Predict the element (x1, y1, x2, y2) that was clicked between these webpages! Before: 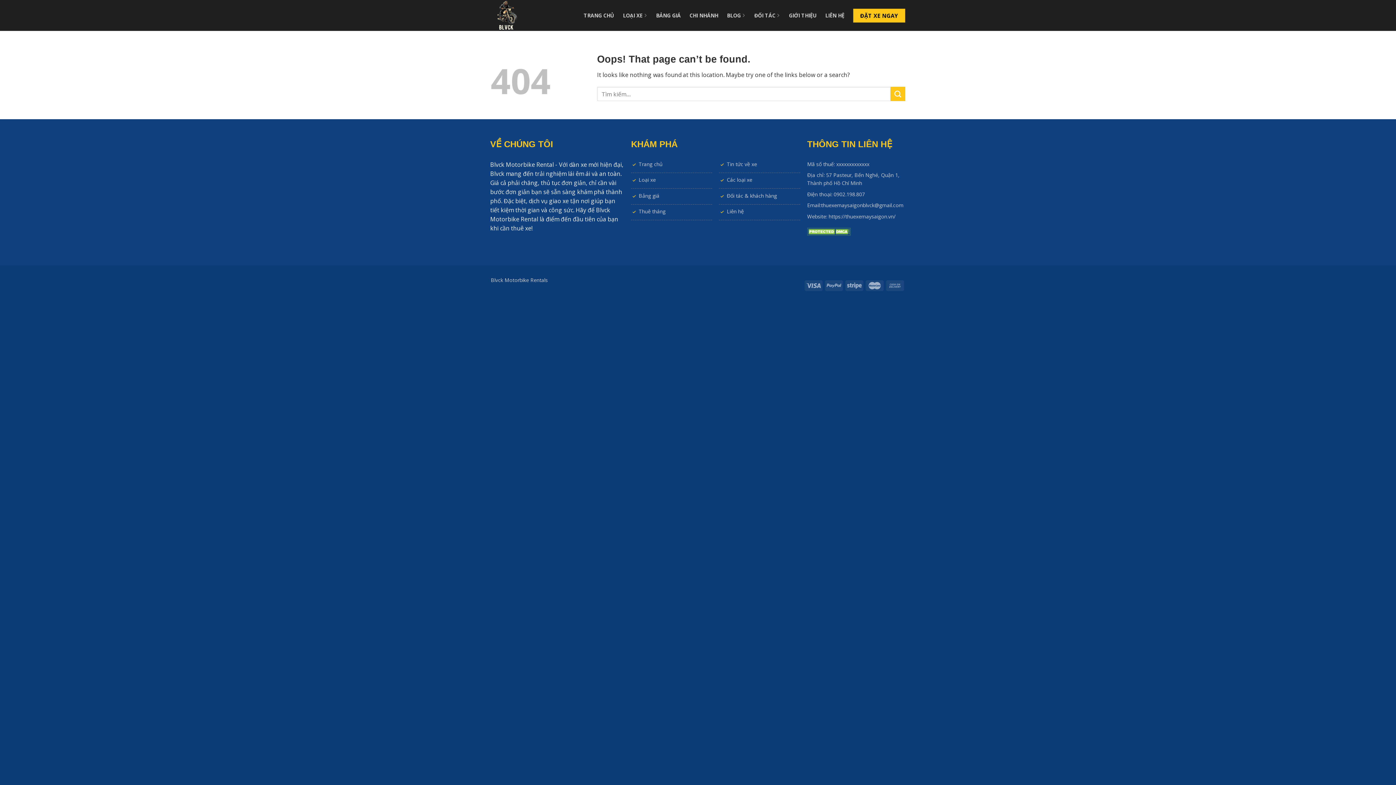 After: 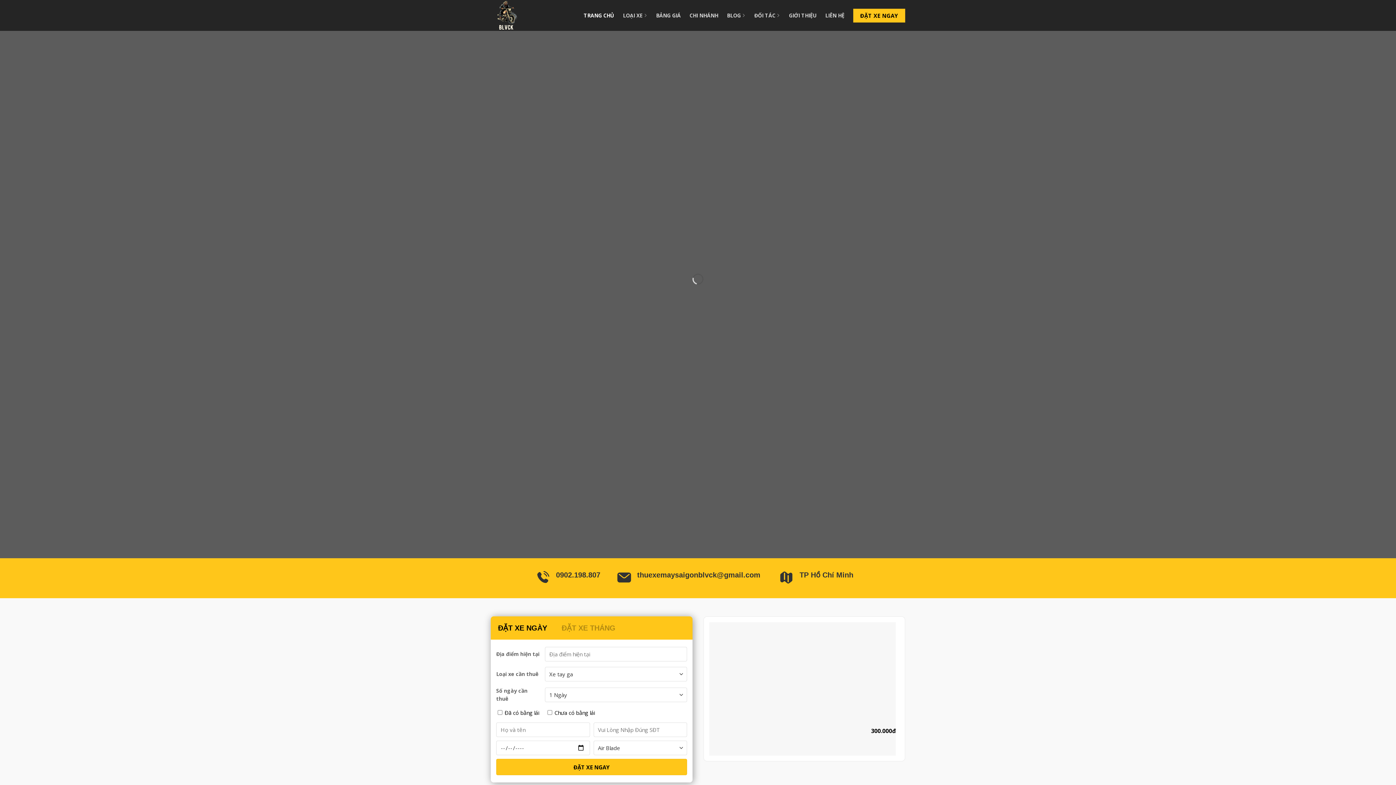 Action: bbox: (490, 0, 545, 30)